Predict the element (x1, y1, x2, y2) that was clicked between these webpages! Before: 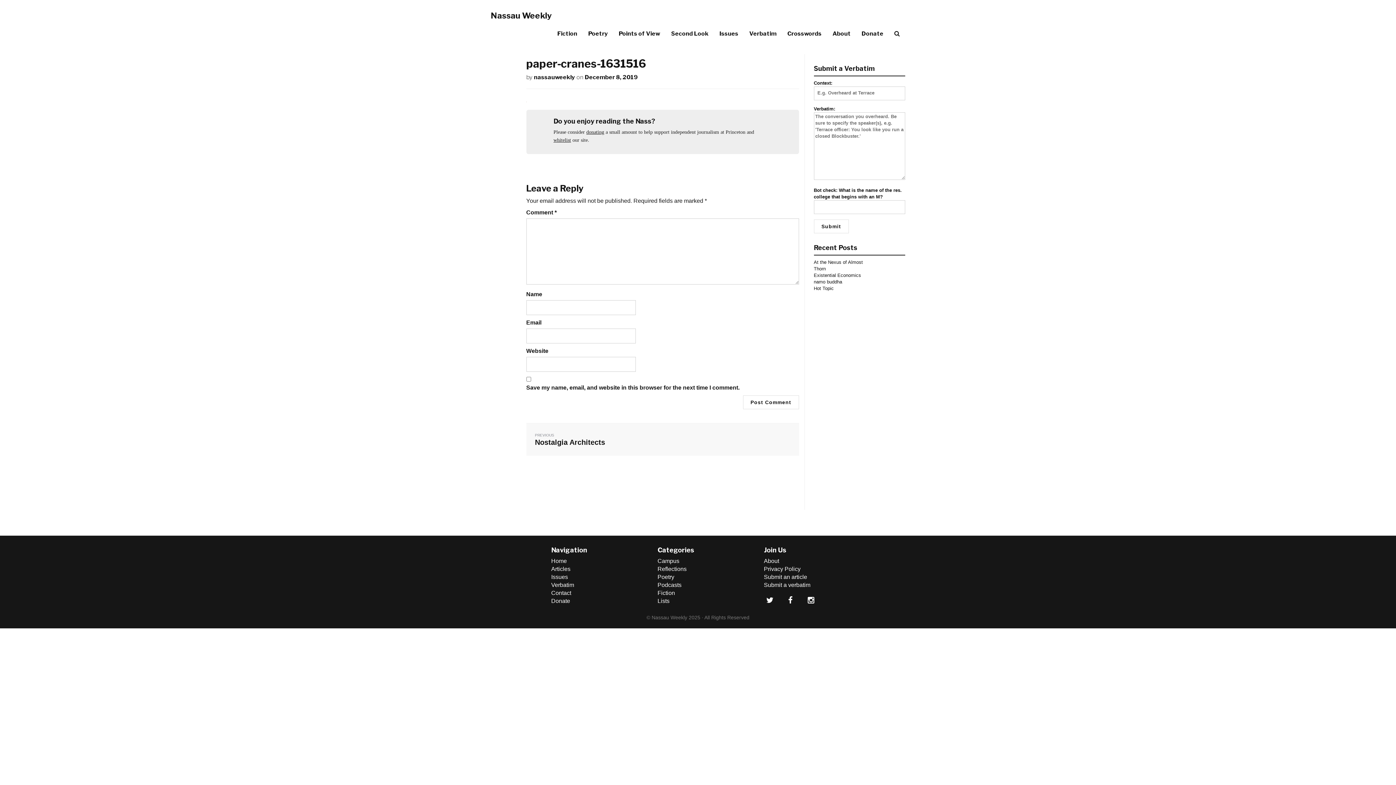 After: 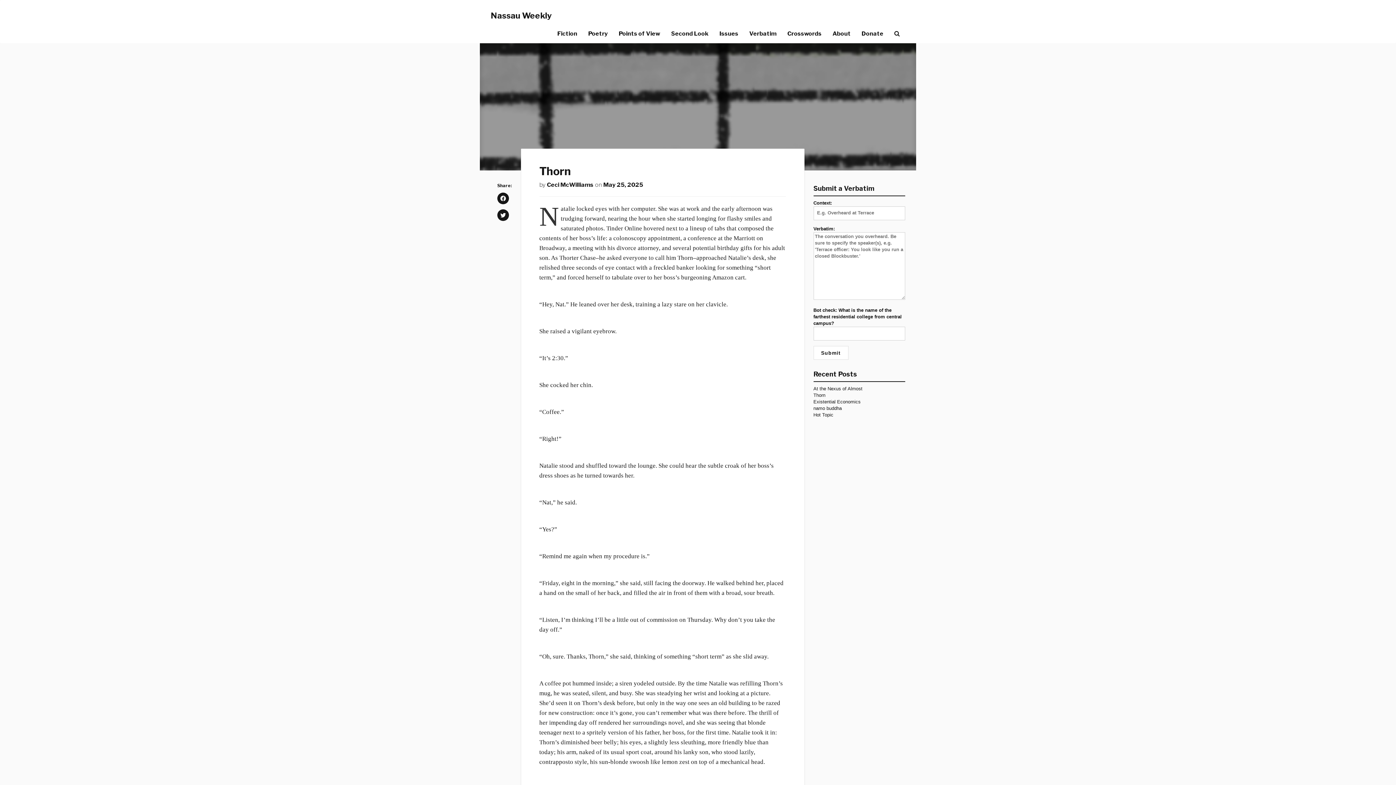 Action: label: Thorn bbox: (814, 266, 826, 271)